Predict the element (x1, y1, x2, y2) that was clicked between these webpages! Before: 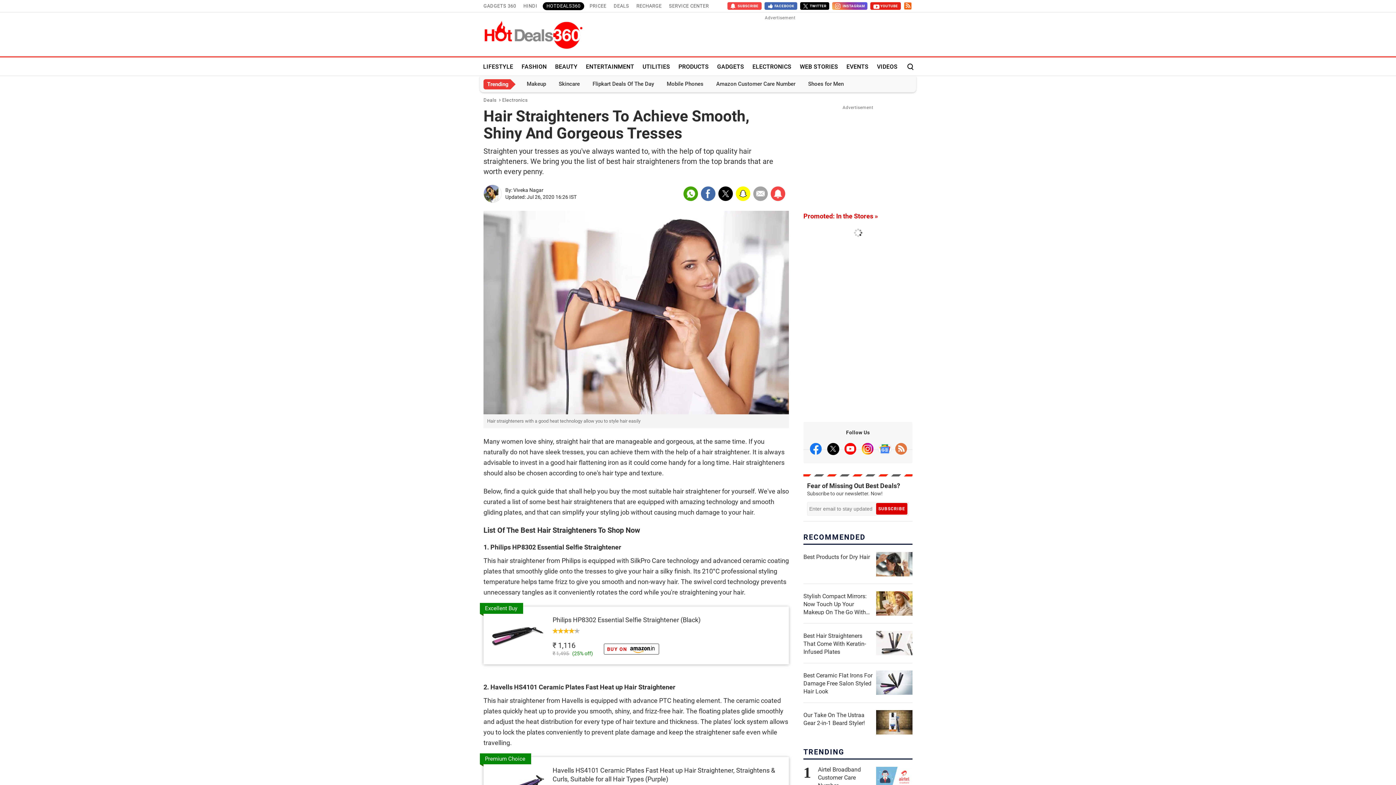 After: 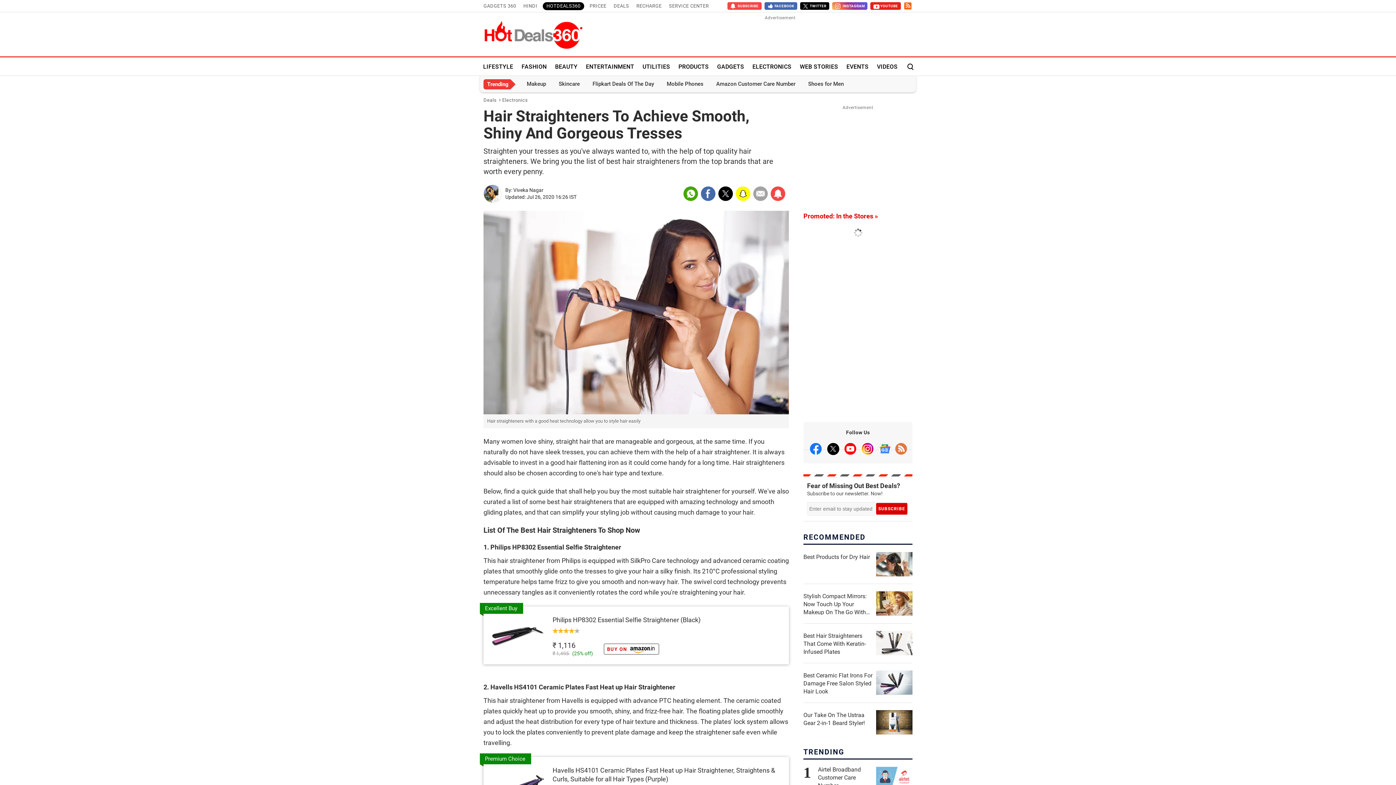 Action: label: TWITTER bbox: (800, 2, 829, 9)